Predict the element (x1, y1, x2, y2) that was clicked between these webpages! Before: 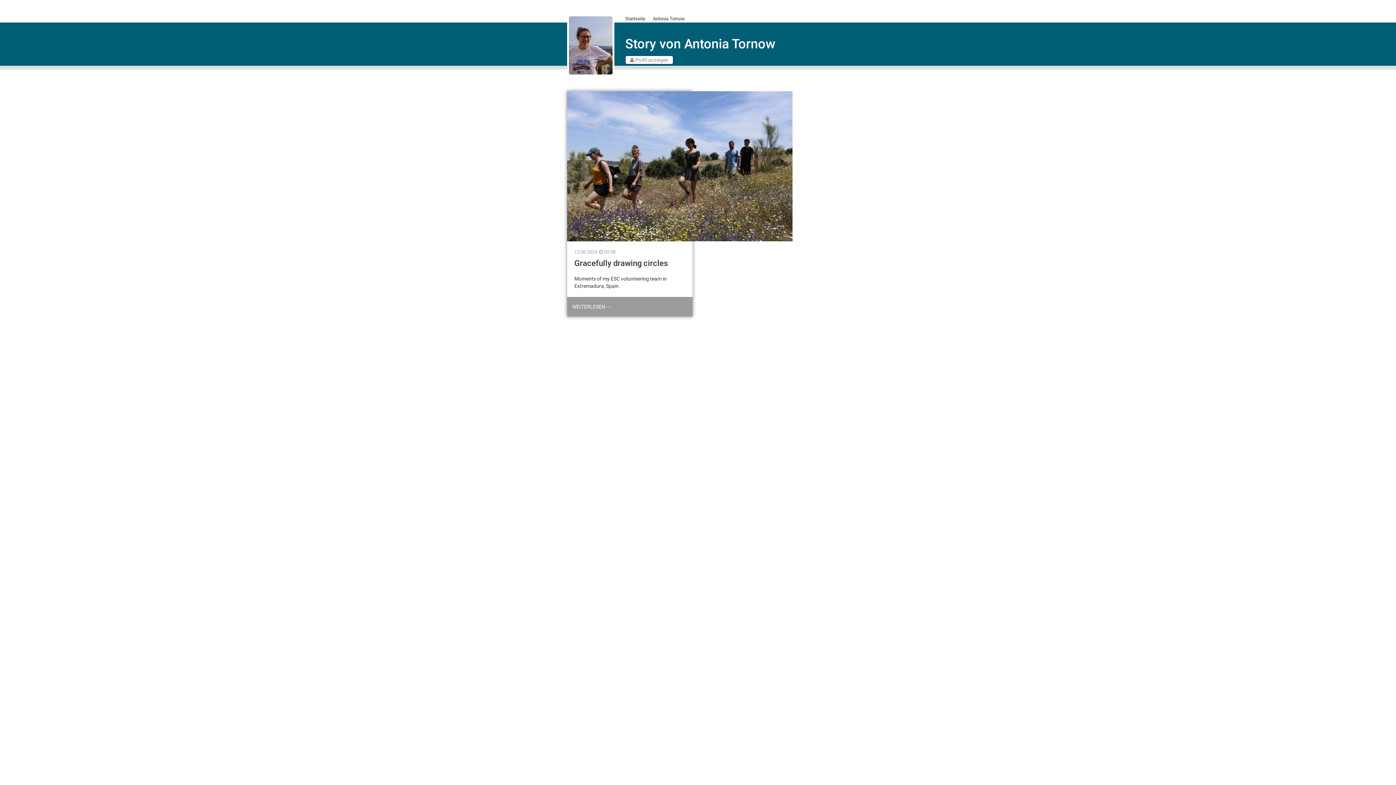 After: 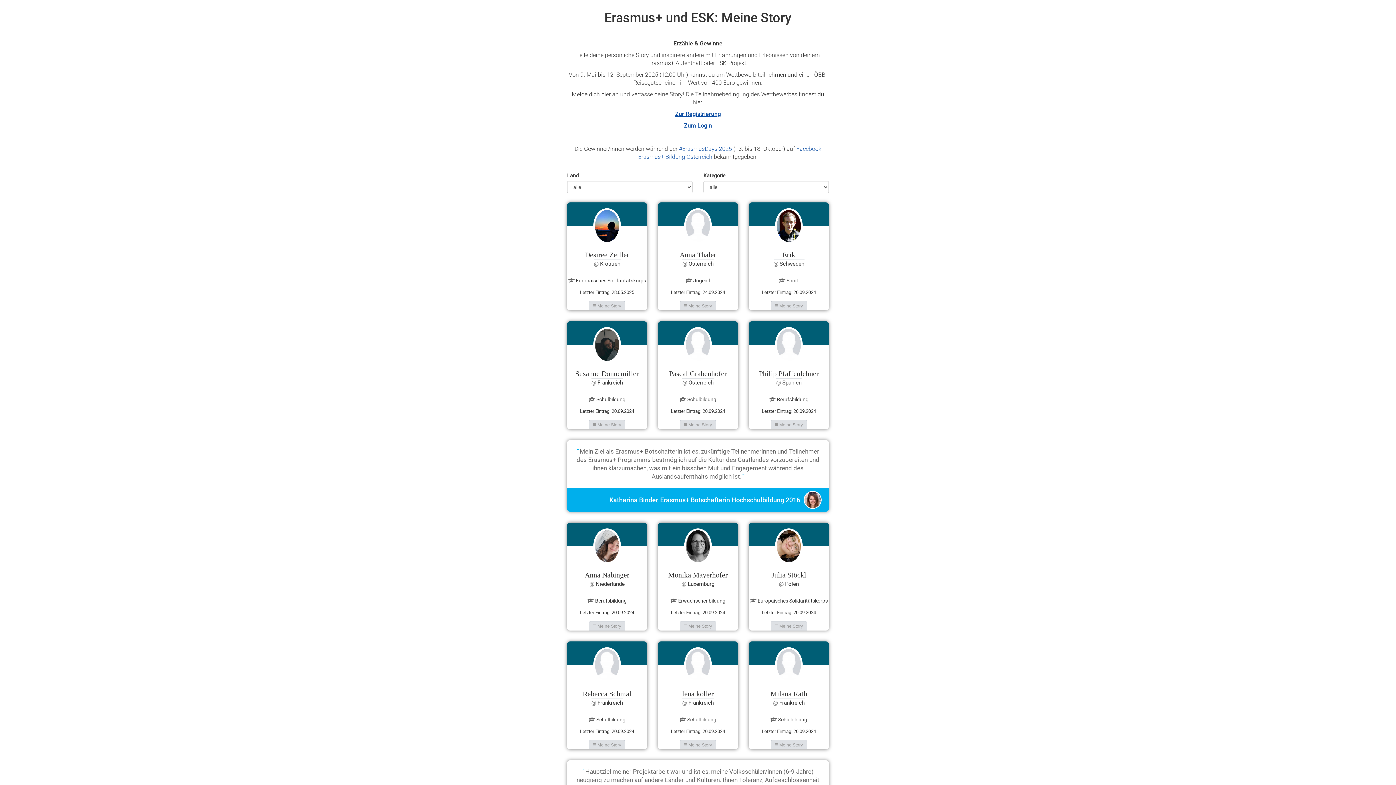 Action: bbox: (625, 16, 645, 21) label: Startseite